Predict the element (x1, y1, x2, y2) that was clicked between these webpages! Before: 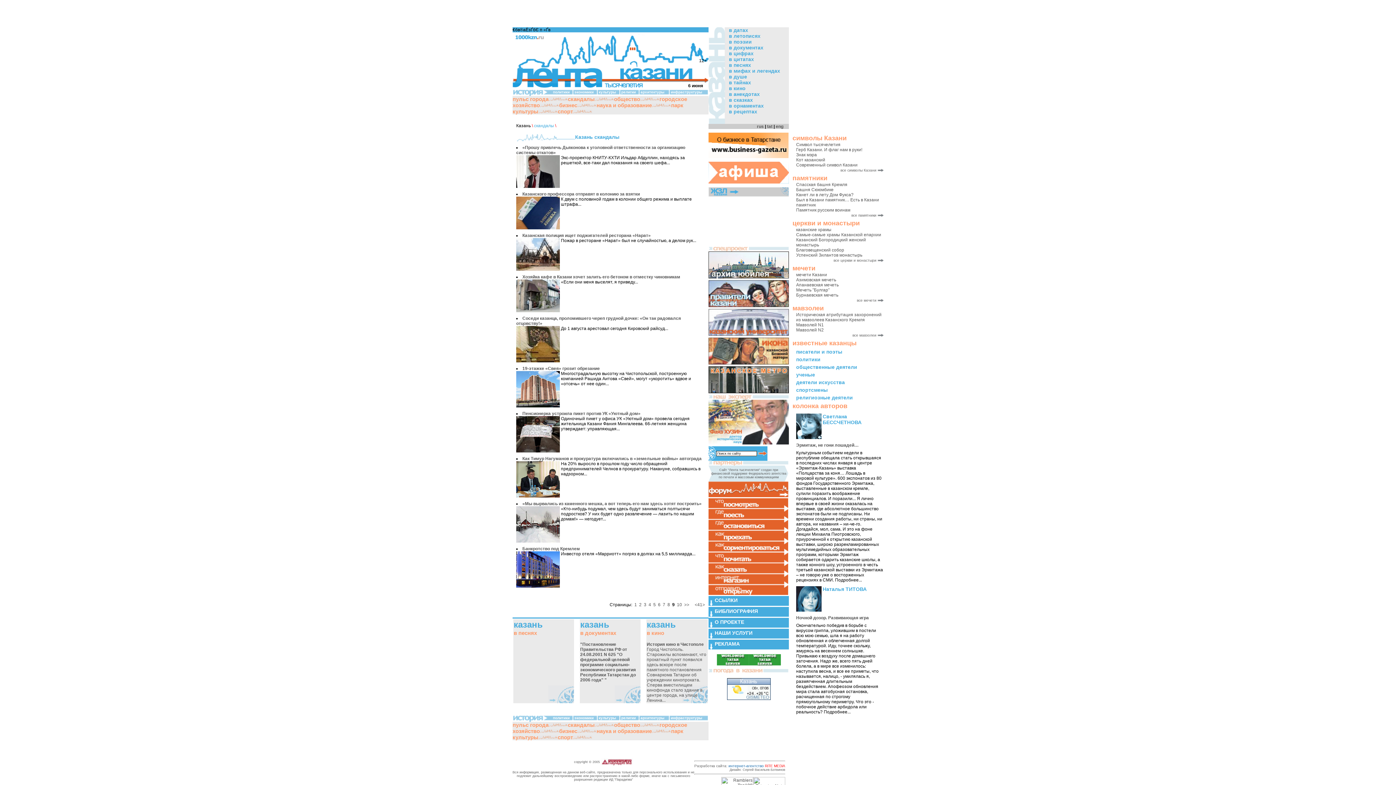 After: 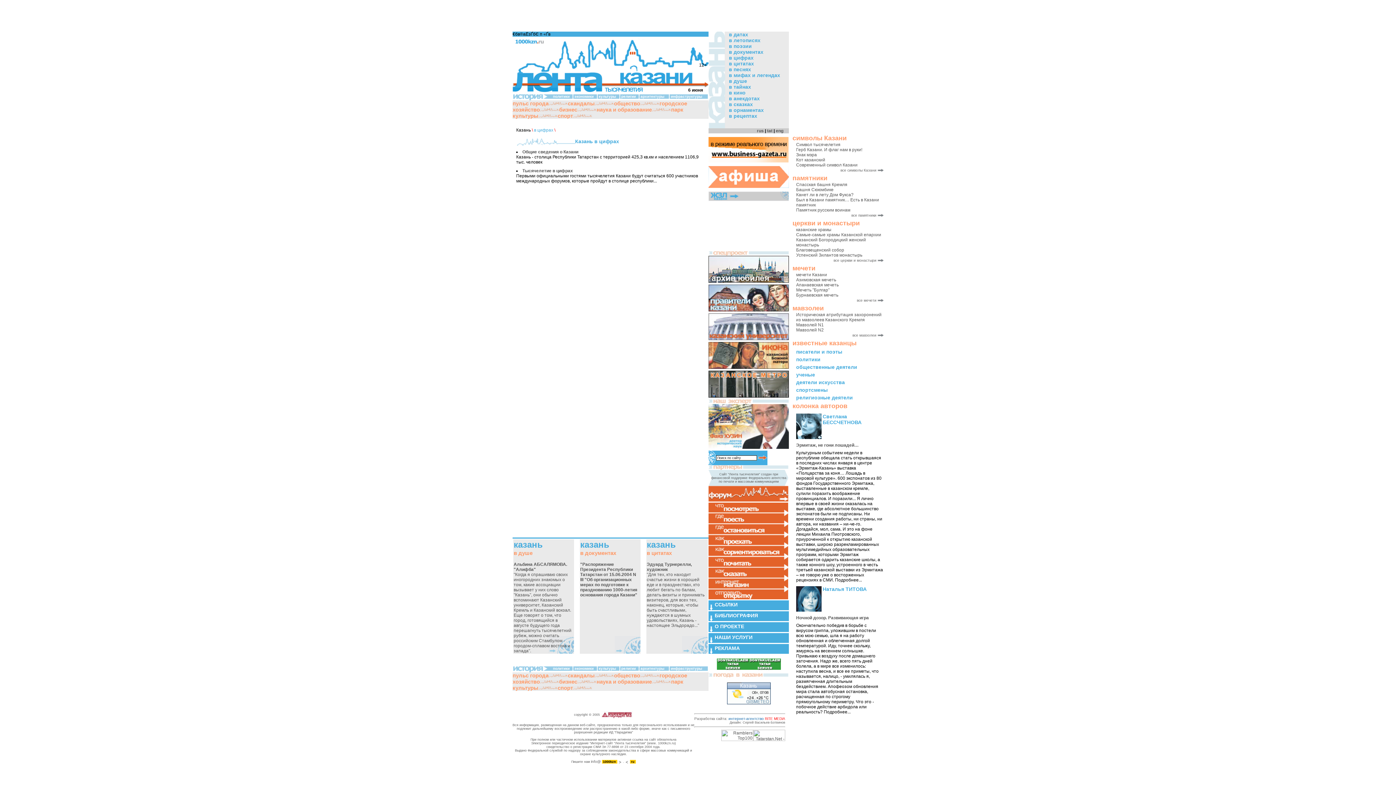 Action: label: в цифрах bbox: (729, 50, 753, 56)